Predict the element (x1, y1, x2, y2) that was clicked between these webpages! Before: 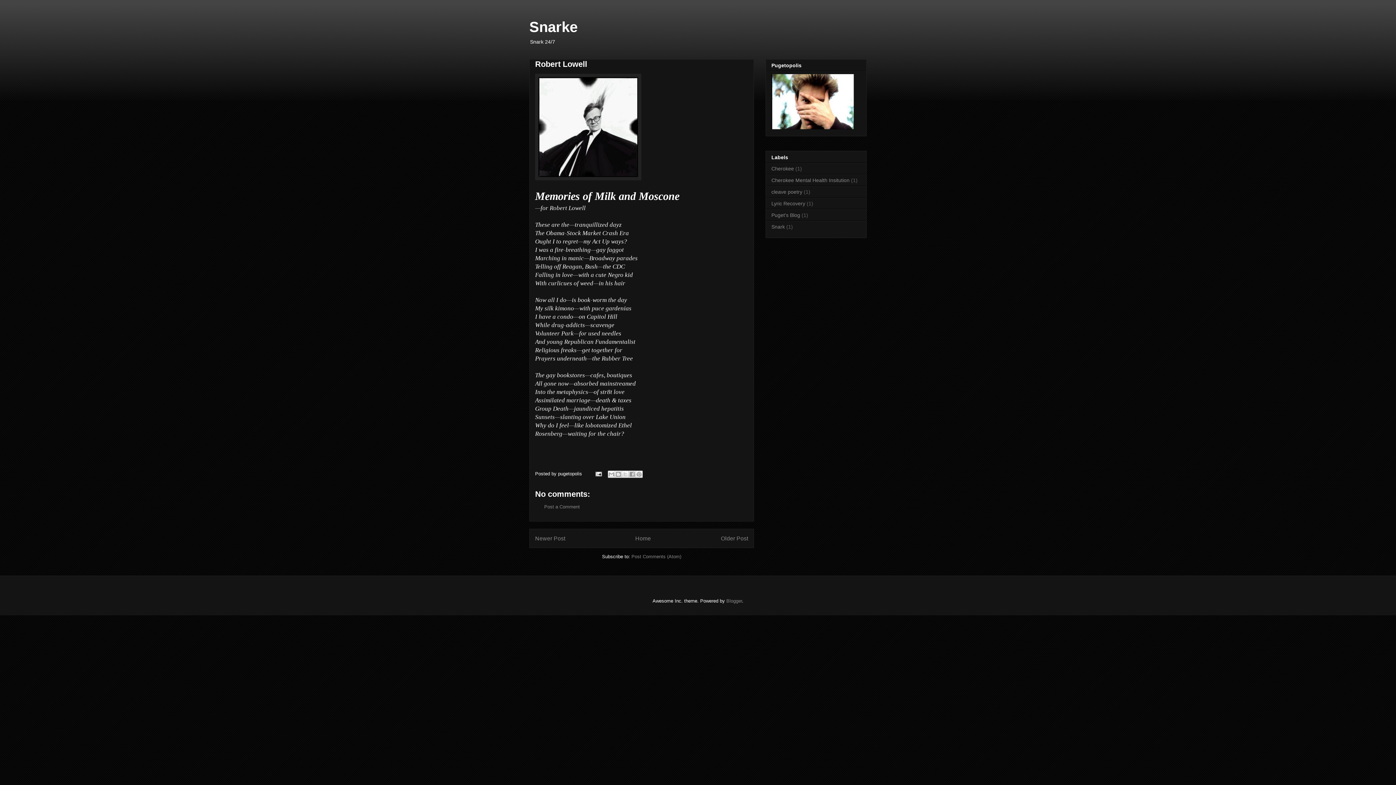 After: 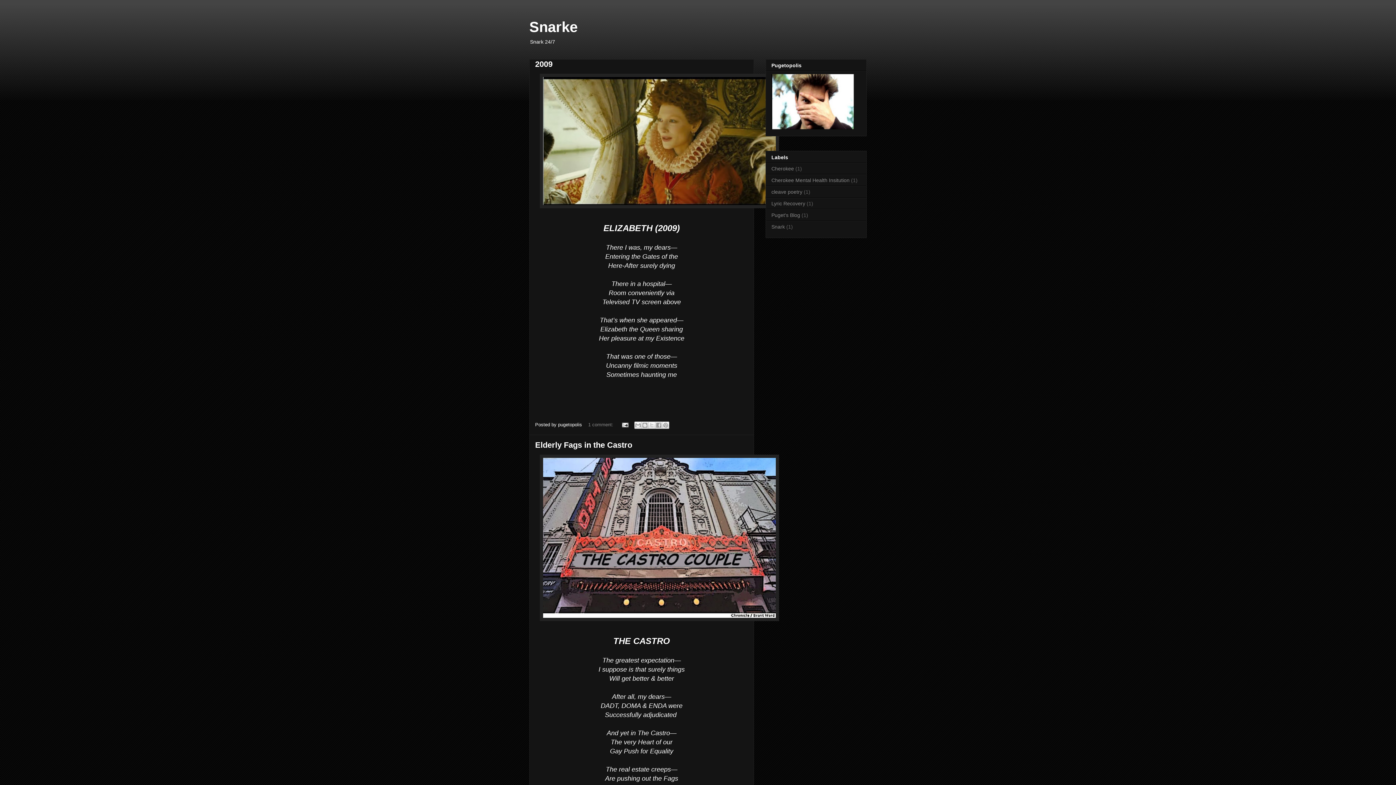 Action: bbox: (635, 535, 651, 541) label: Home